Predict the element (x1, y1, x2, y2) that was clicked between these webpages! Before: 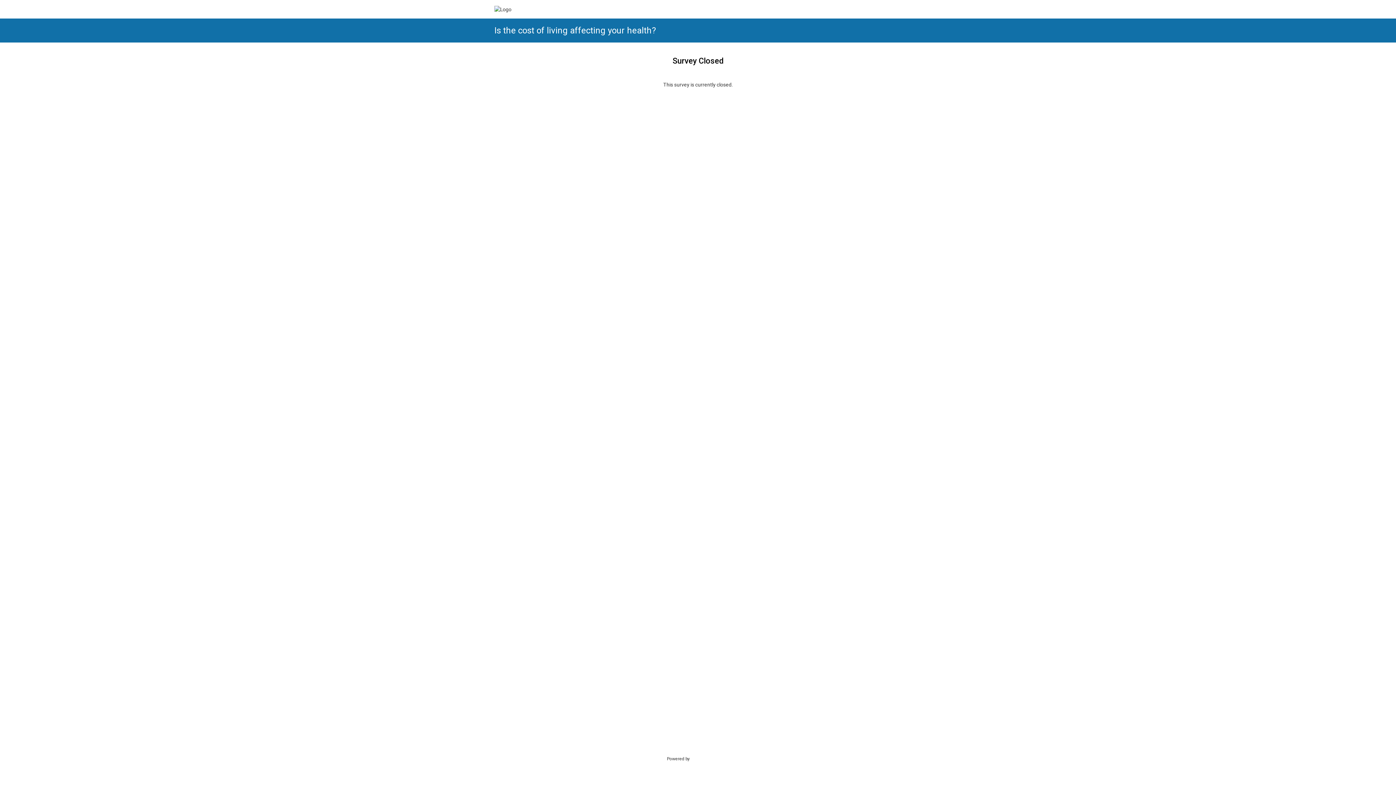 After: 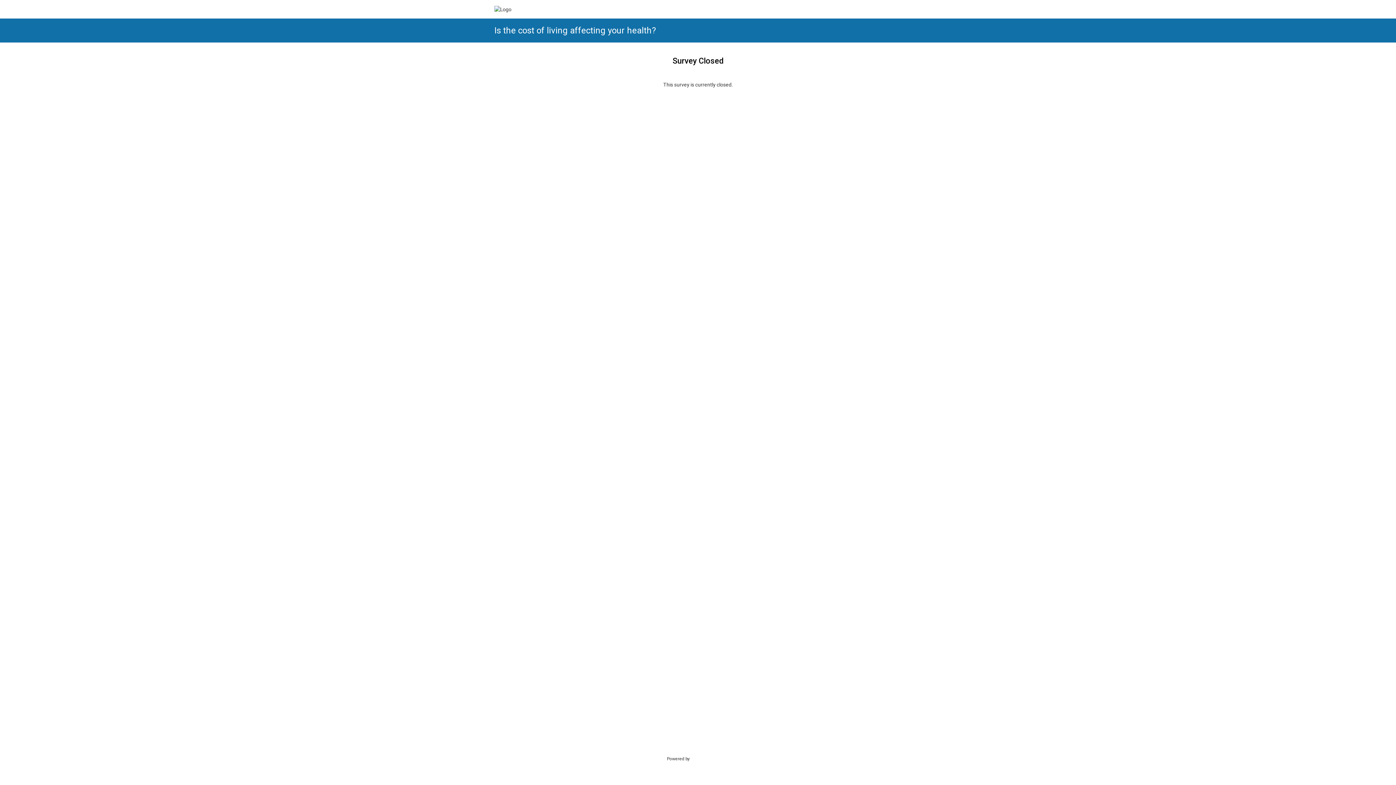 Action: bbox: (692, 755, 729, 762) label: SmartSurvey